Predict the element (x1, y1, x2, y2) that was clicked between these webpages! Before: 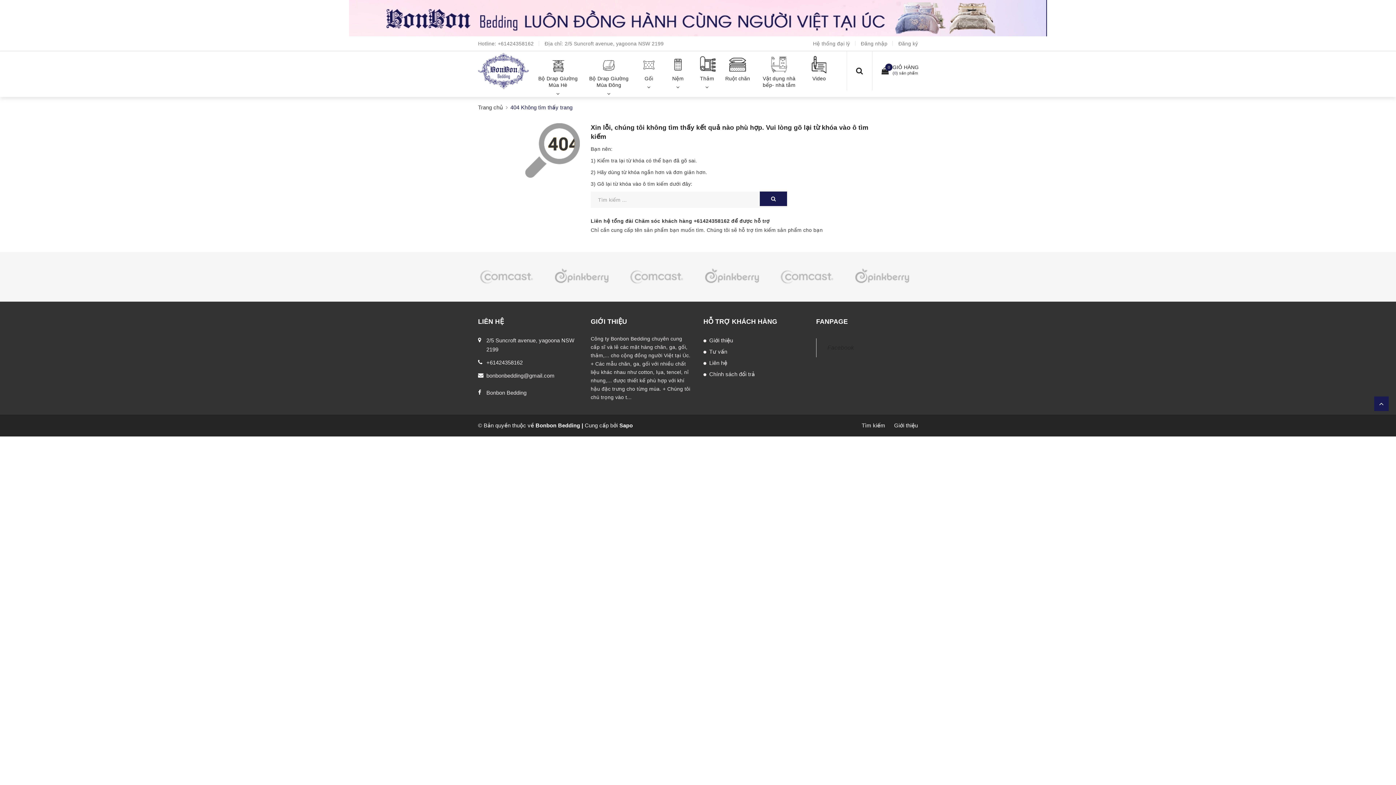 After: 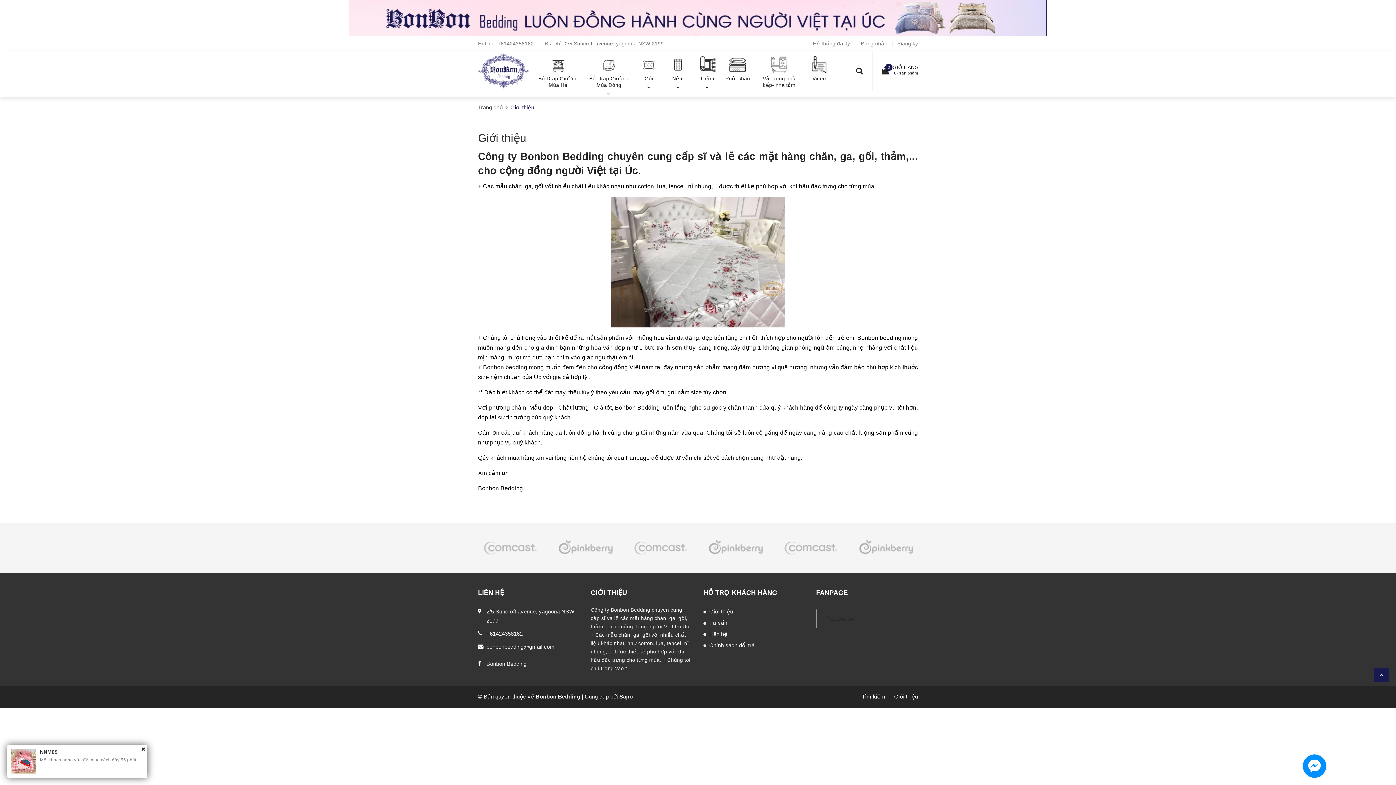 Action: label: Giới thiệu bbox: (894, 422, 918, 428)